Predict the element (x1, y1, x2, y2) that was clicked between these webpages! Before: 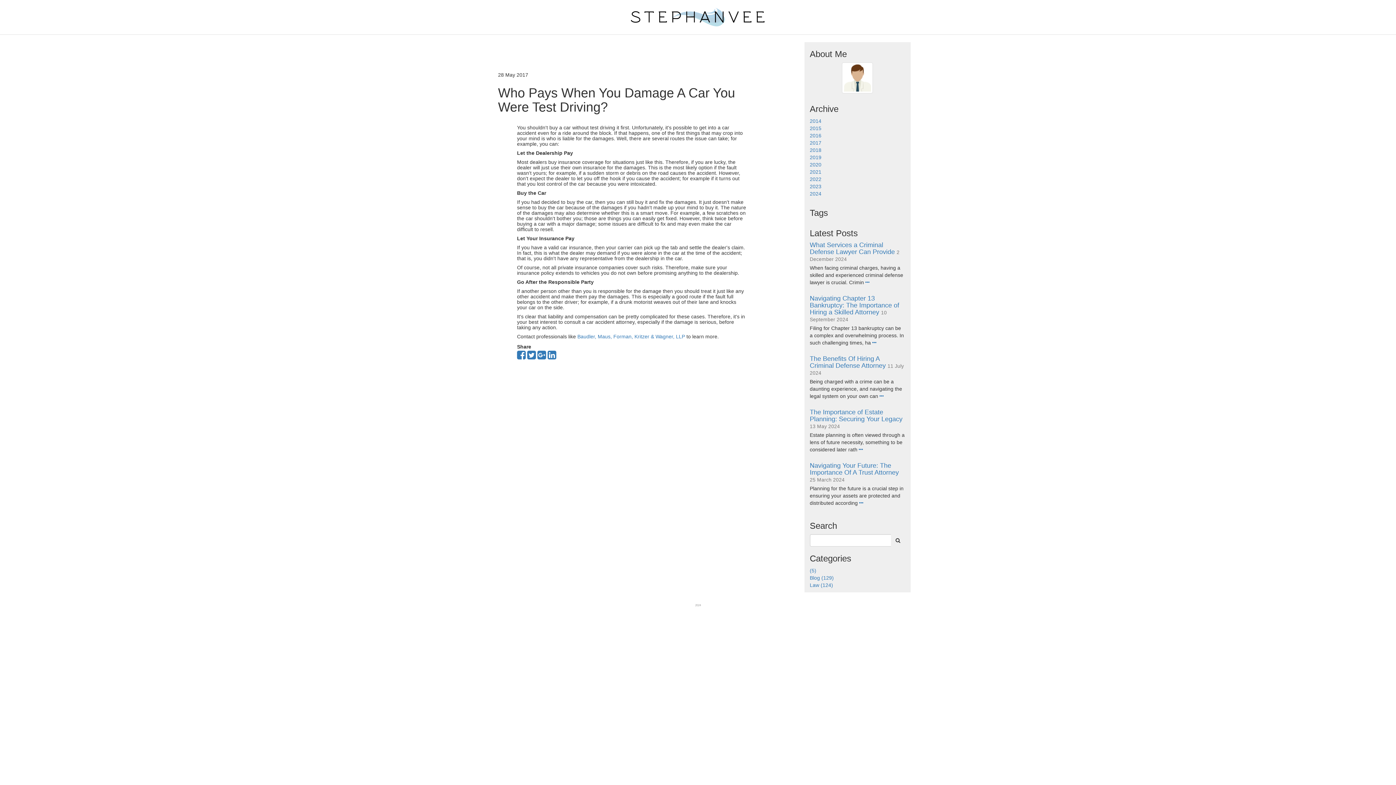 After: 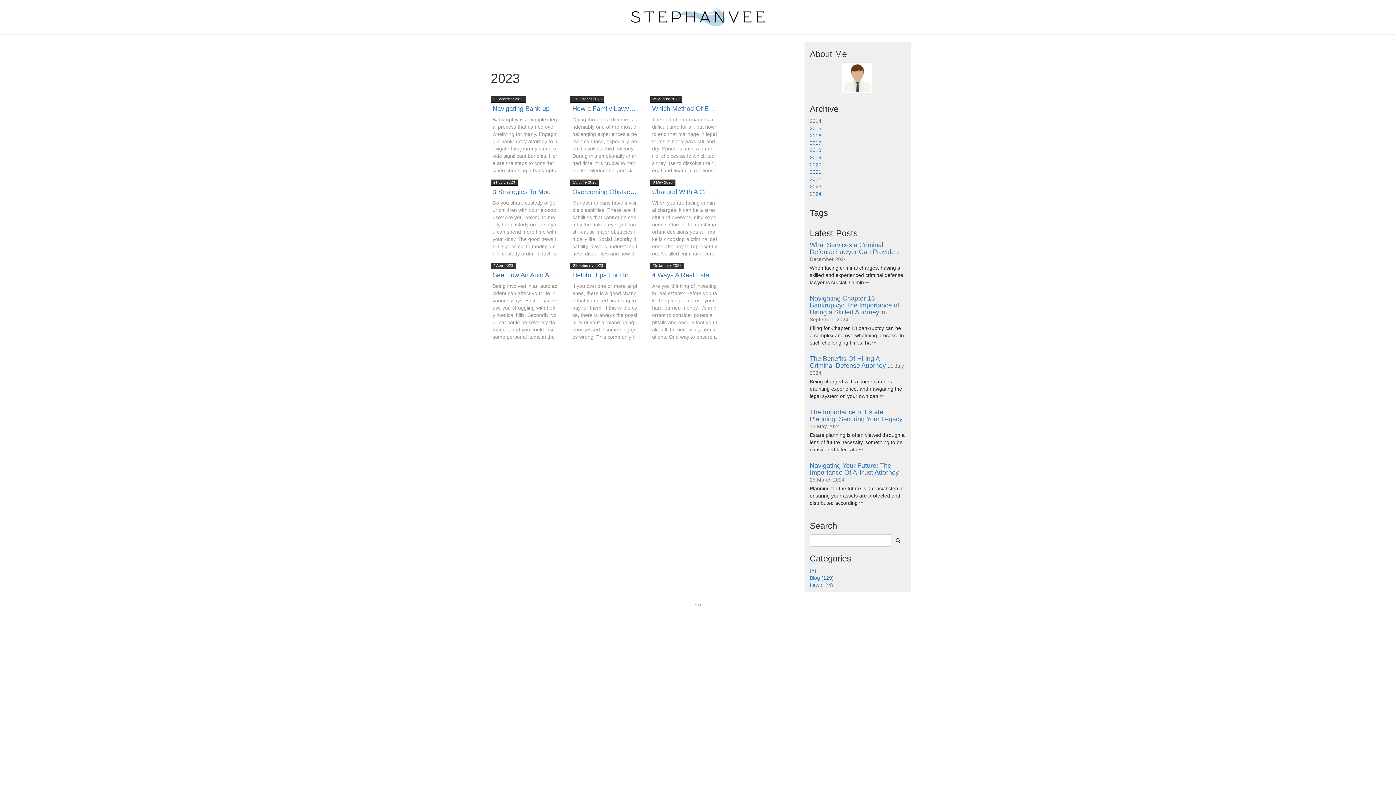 Action: label: 2023 bbox: (810, 183, 821, 189)